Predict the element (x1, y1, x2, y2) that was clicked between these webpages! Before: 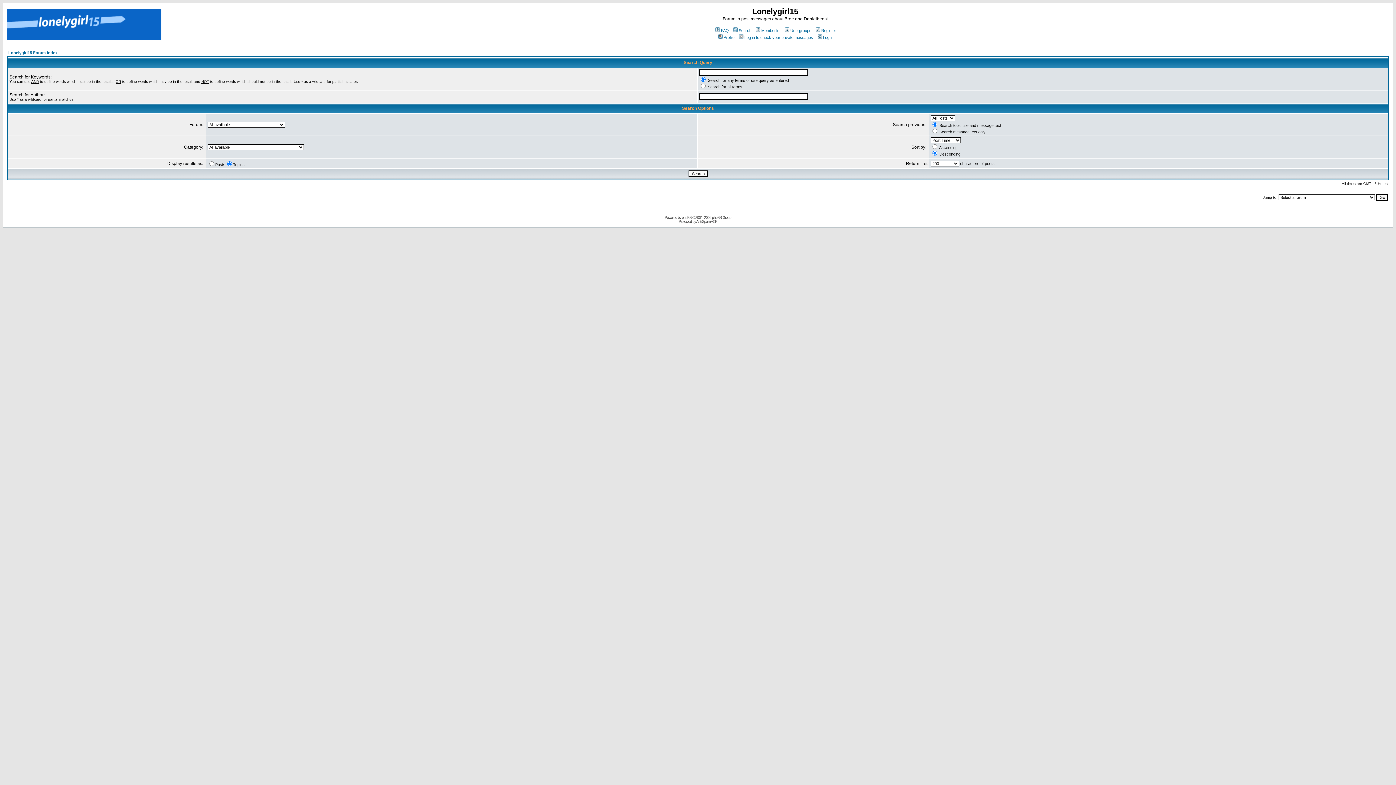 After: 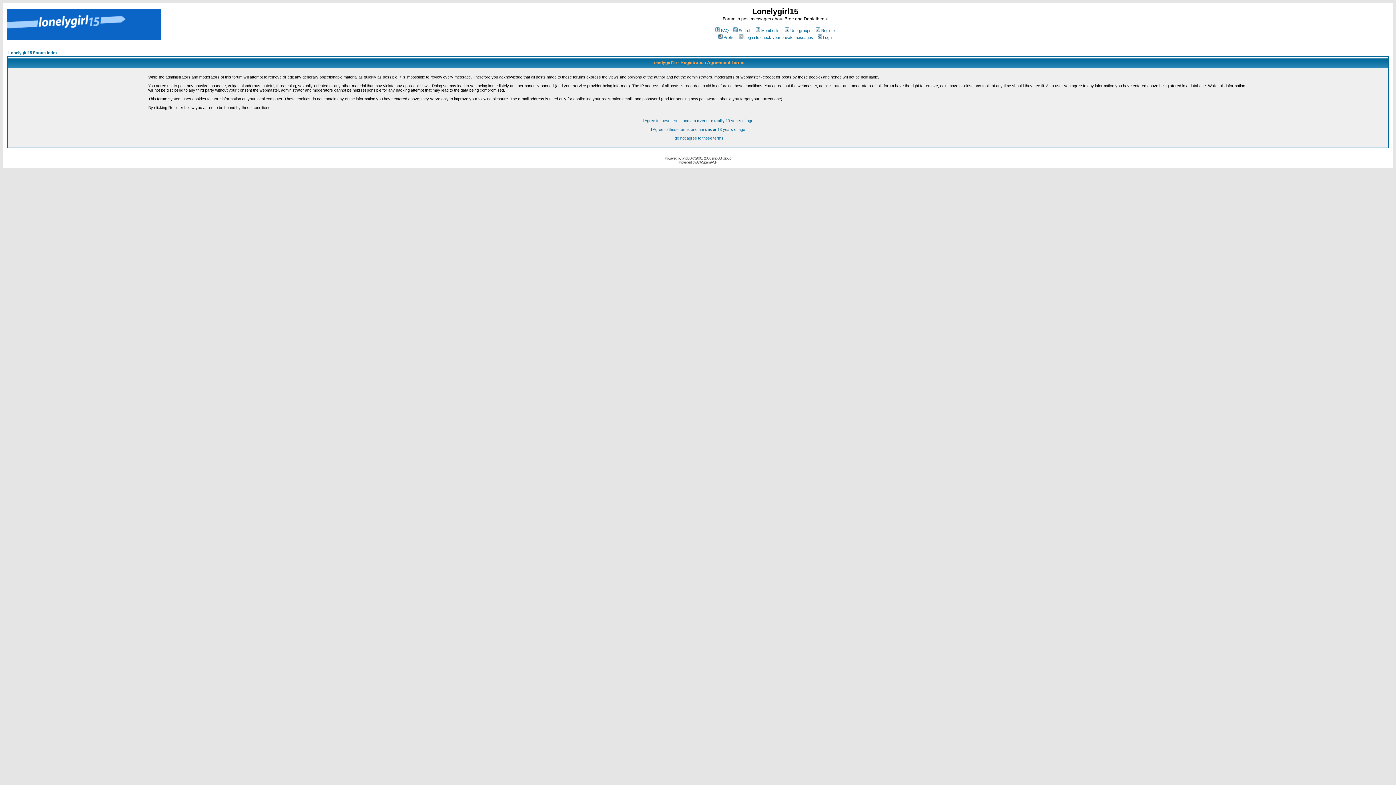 Action: bbox: (814, 28, 836, 32) label: Register